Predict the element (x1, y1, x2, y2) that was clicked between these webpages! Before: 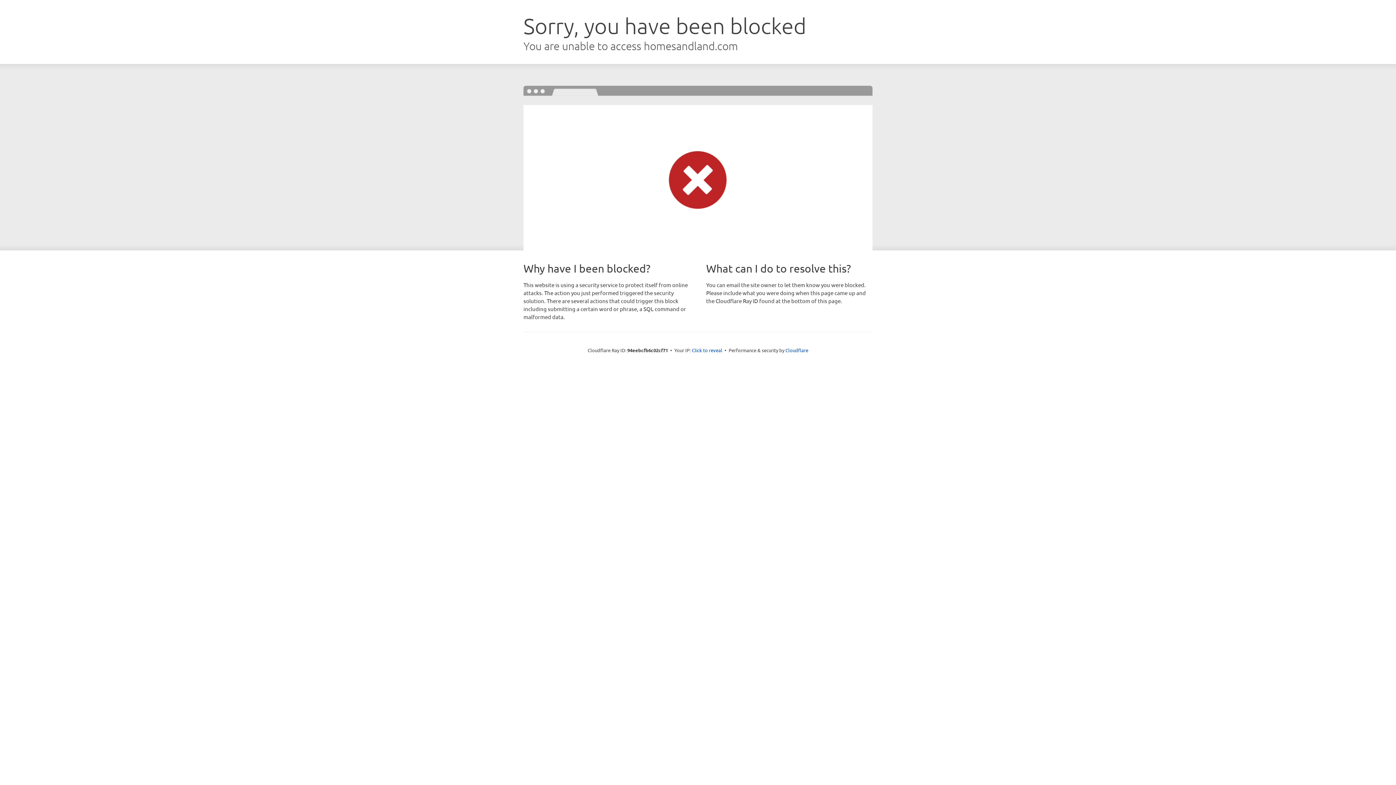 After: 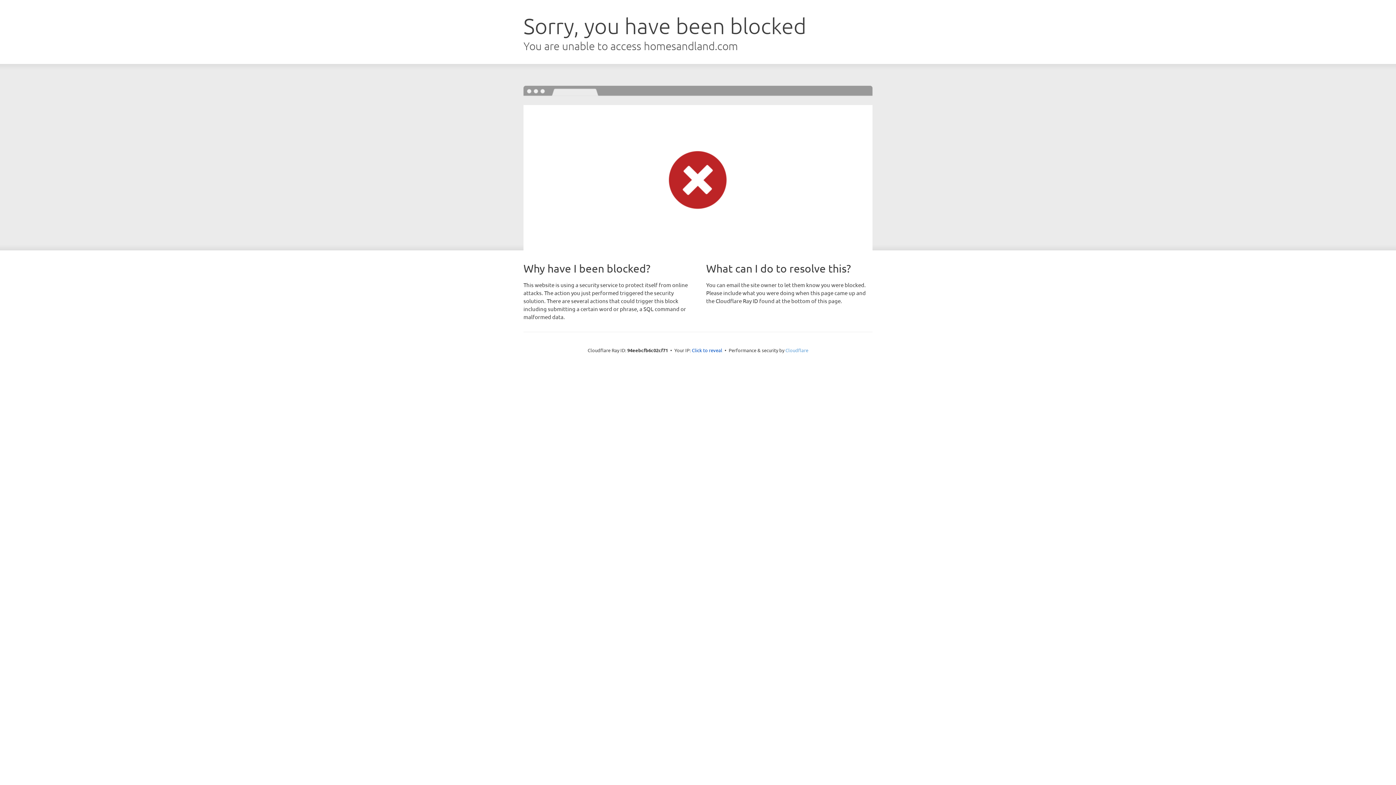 Action: bbox: (785, 347, 808, 353) label: Cloudflare